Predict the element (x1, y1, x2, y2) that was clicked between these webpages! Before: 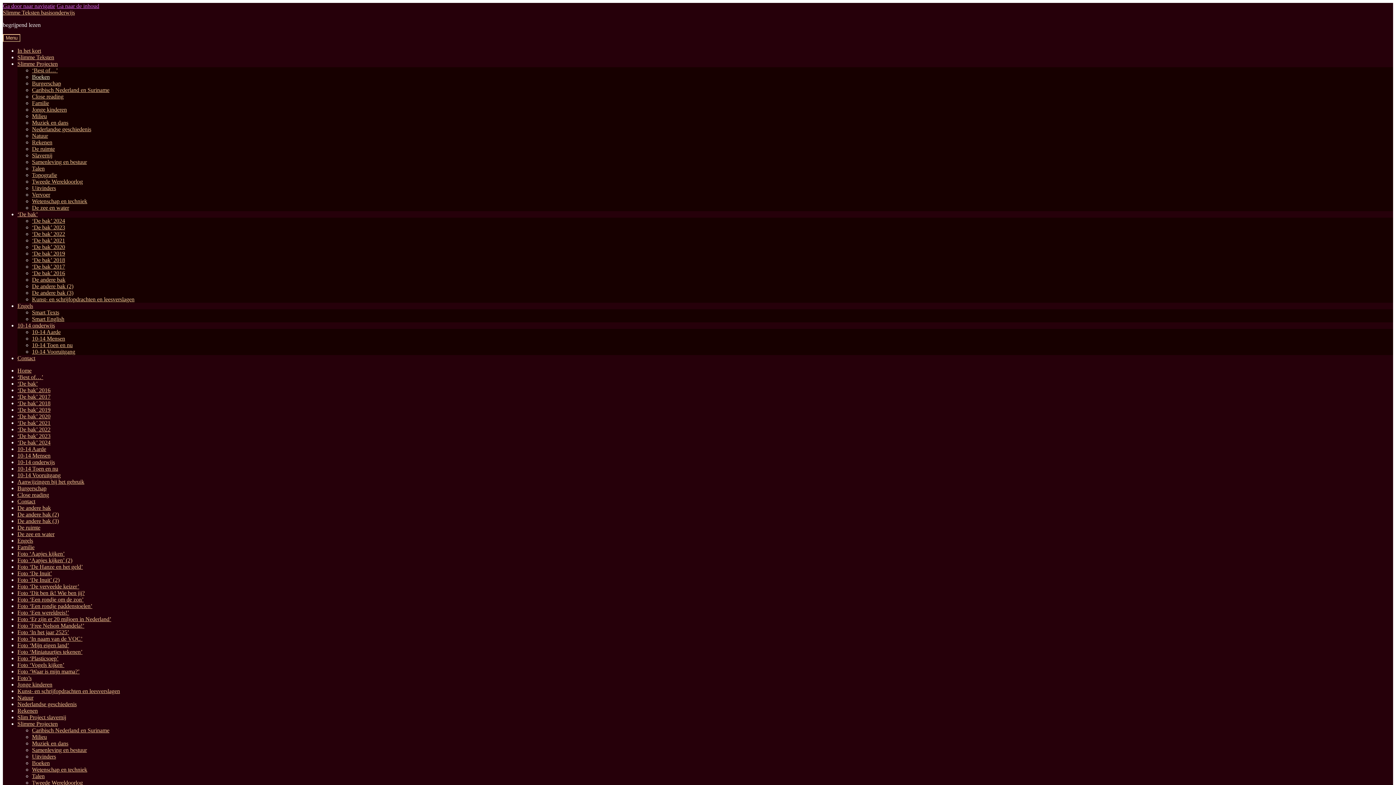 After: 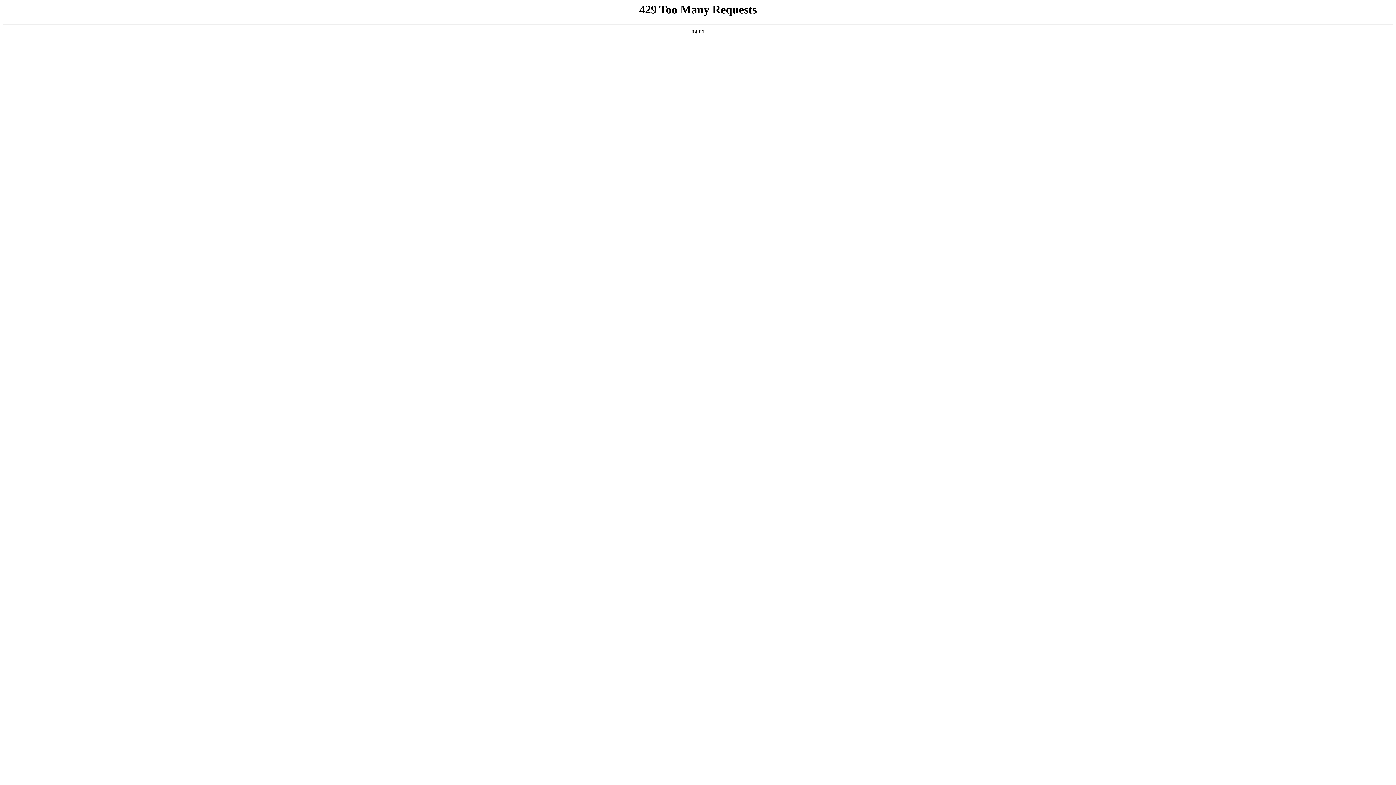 Action: bbox: (32, 244, 65, 250) label: ‘De bak’ 2020